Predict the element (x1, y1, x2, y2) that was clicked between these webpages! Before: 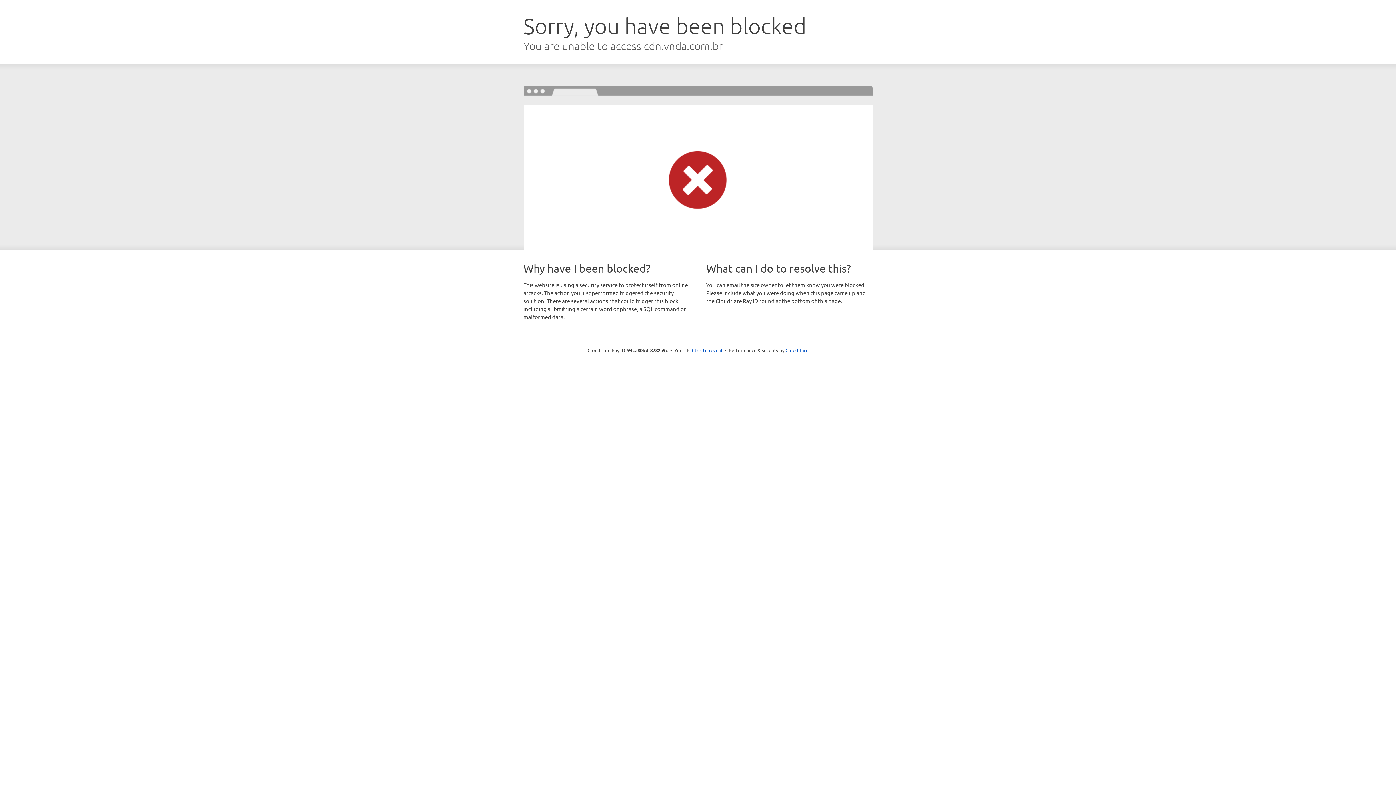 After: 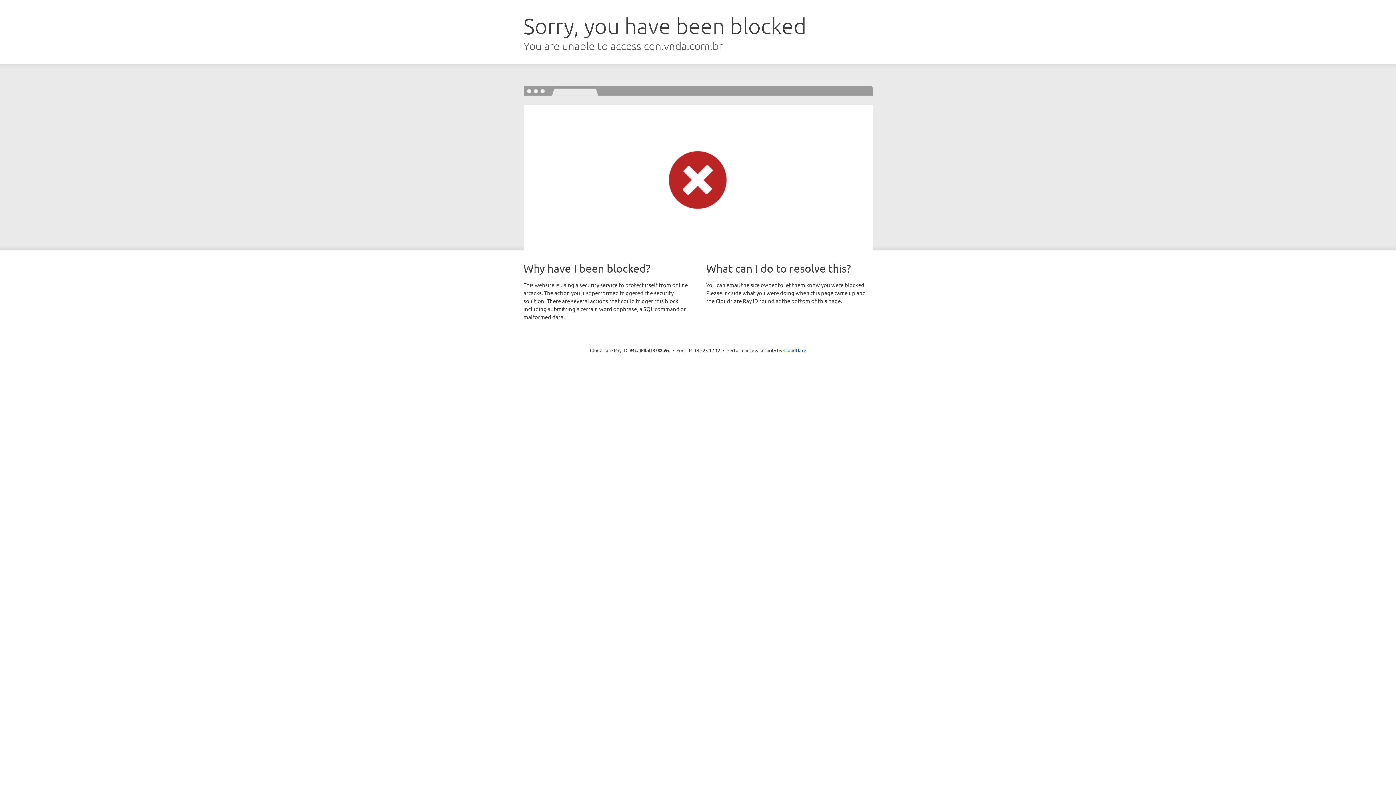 Action: label: Click to reveal bbox: (692, 346, 722, 353)